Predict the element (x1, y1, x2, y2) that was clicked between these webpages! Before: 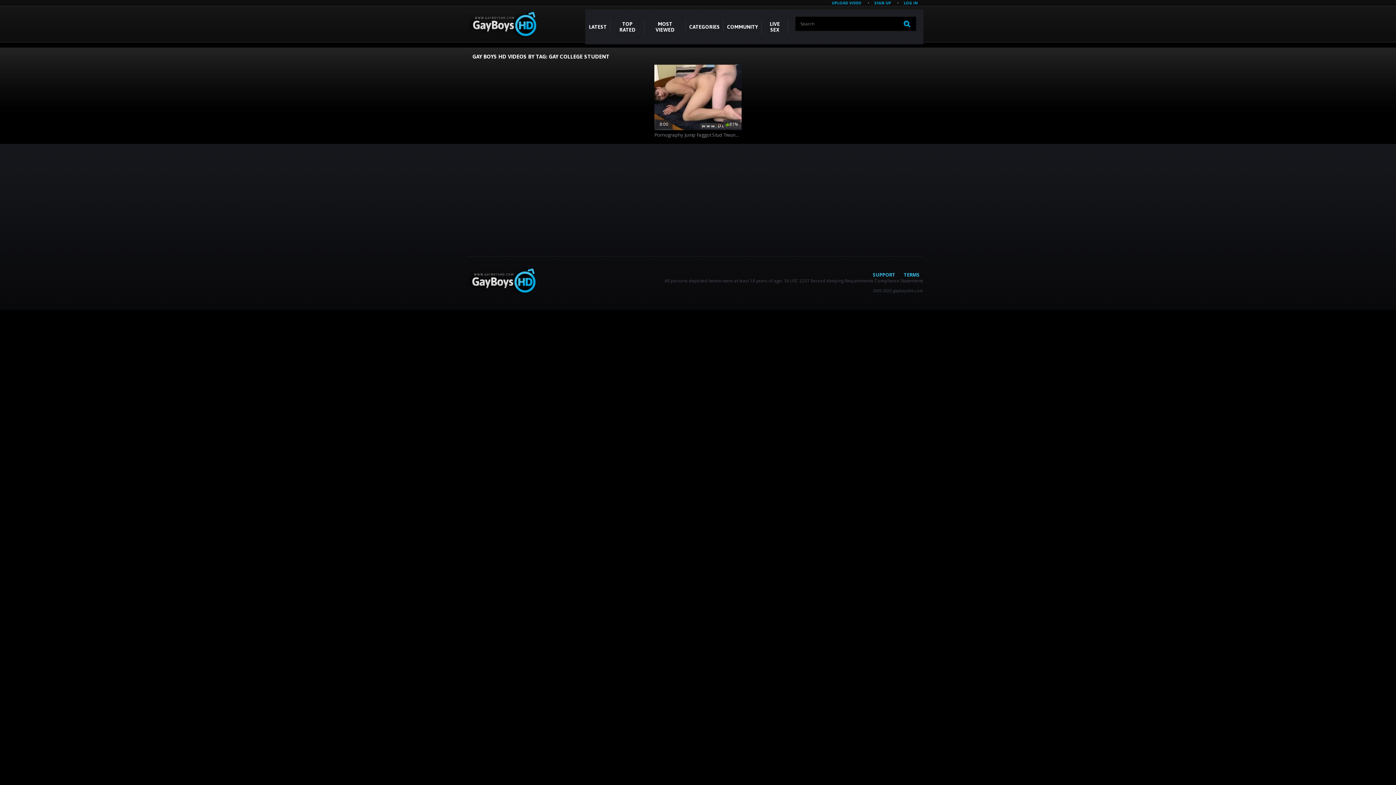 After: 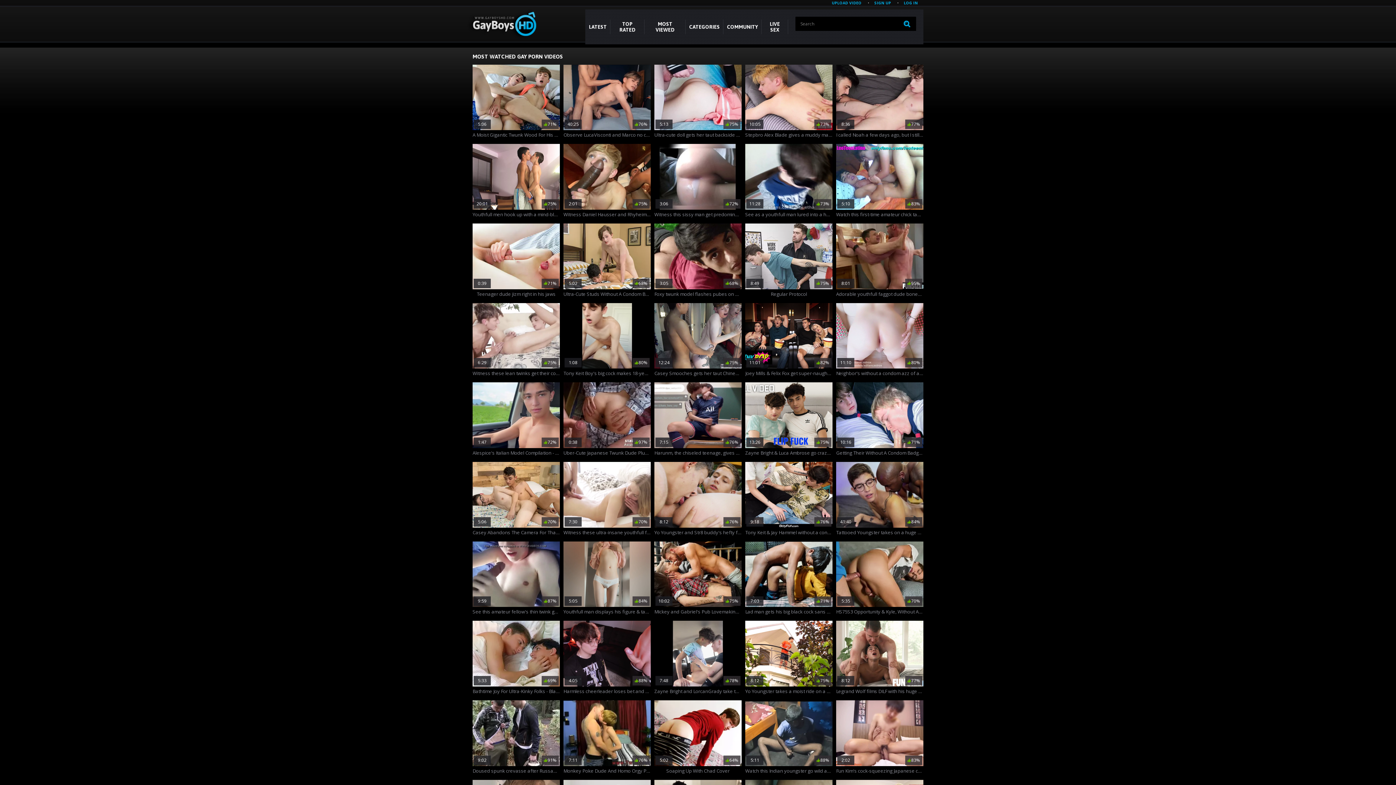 Action: bbox: (466, 266, 535, 296)